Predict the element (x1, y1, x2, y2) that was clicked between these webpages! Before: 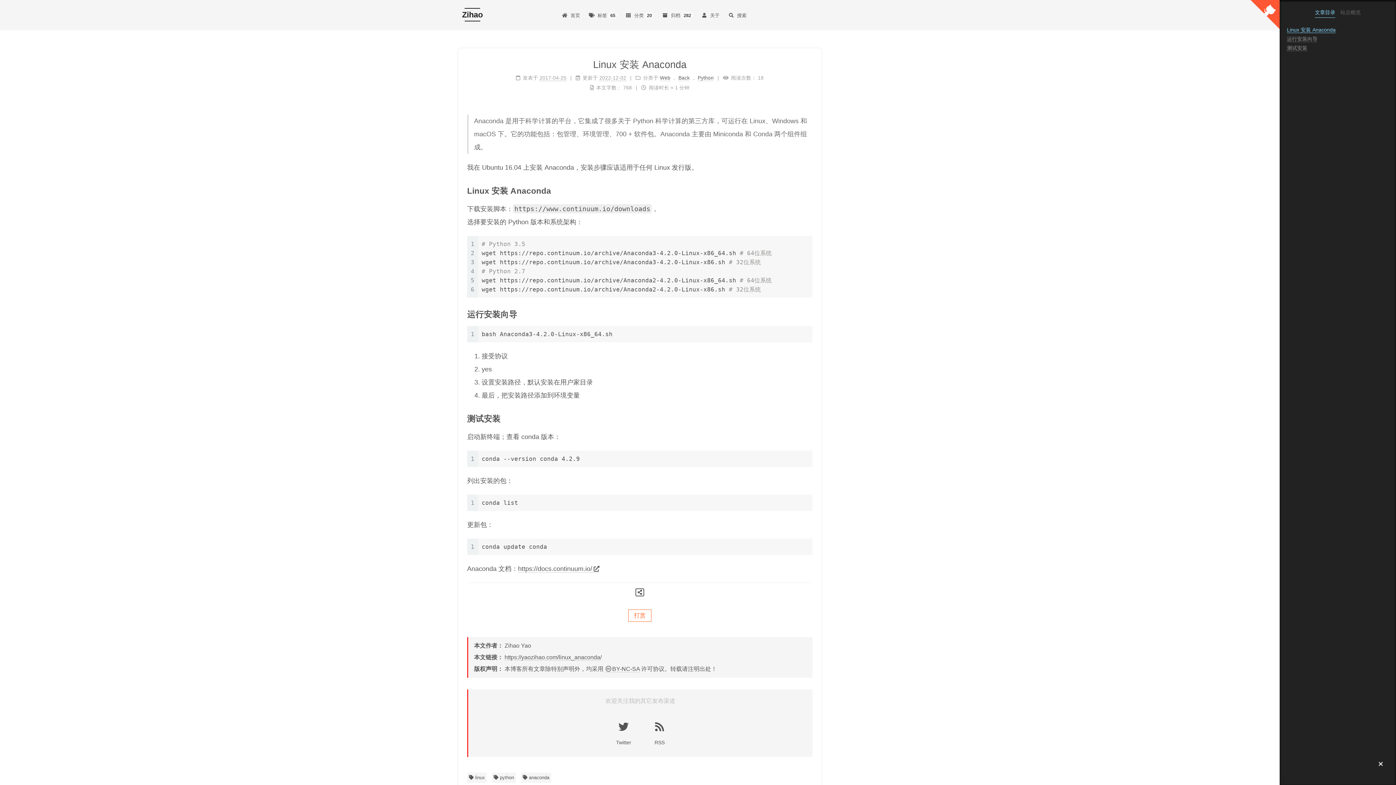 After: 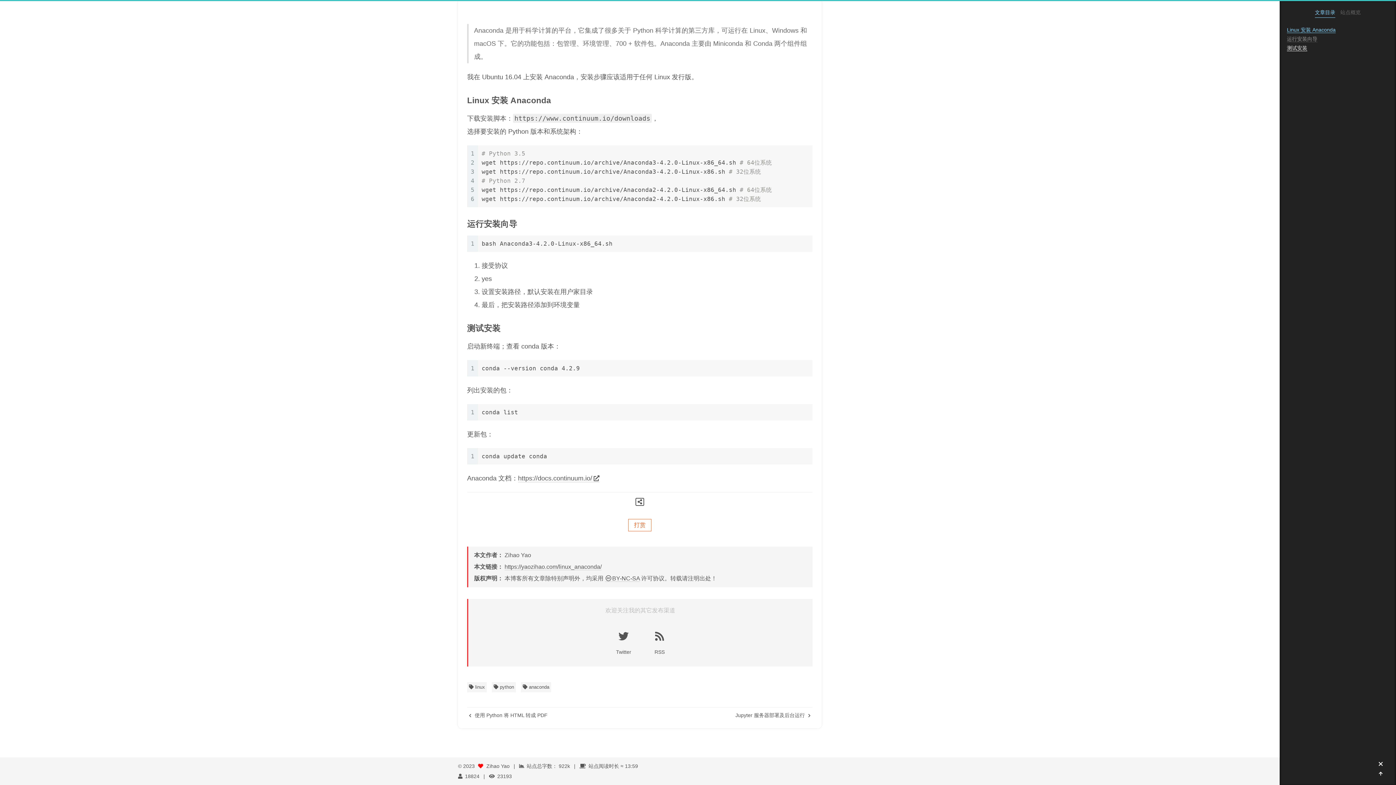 Action: label: 测试安装 bbox: (1287, 45, 1307, 51)